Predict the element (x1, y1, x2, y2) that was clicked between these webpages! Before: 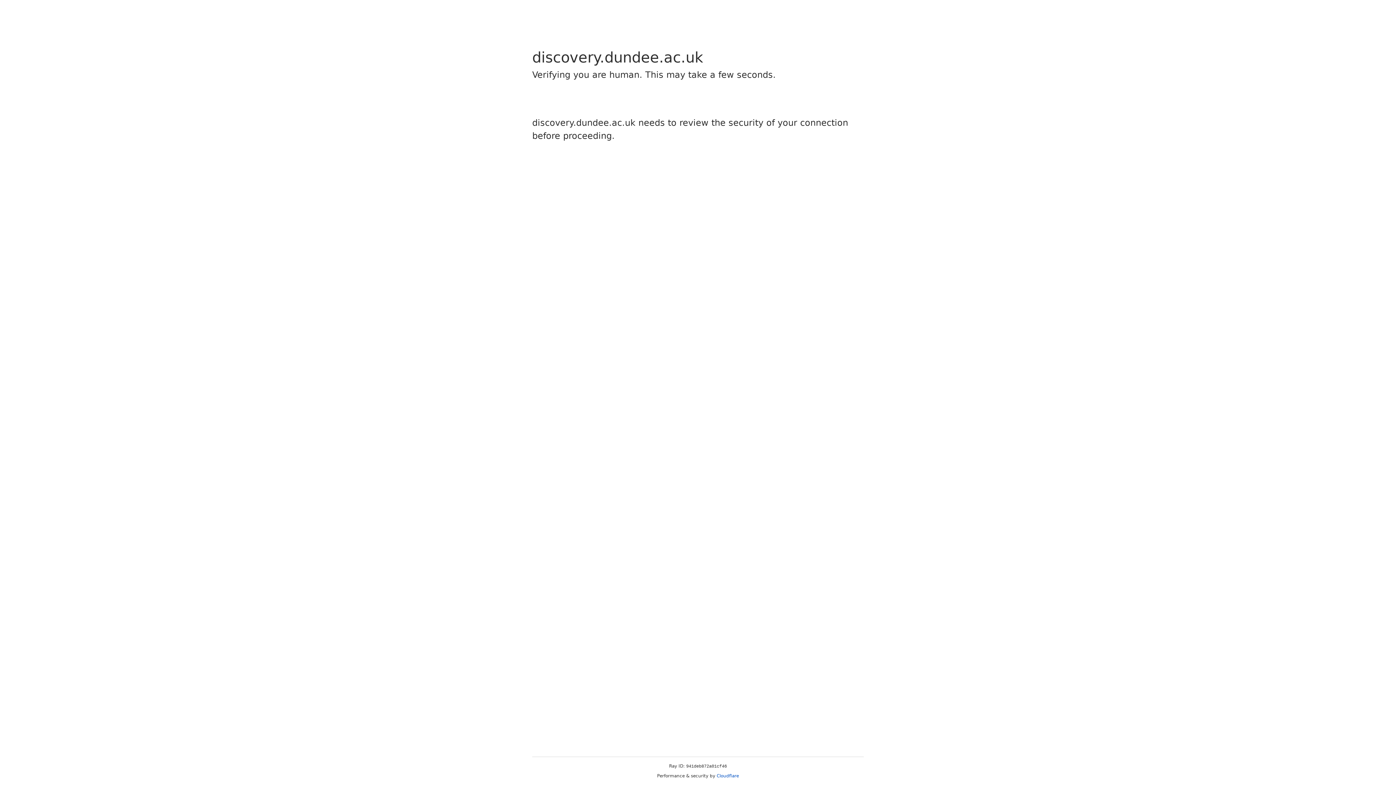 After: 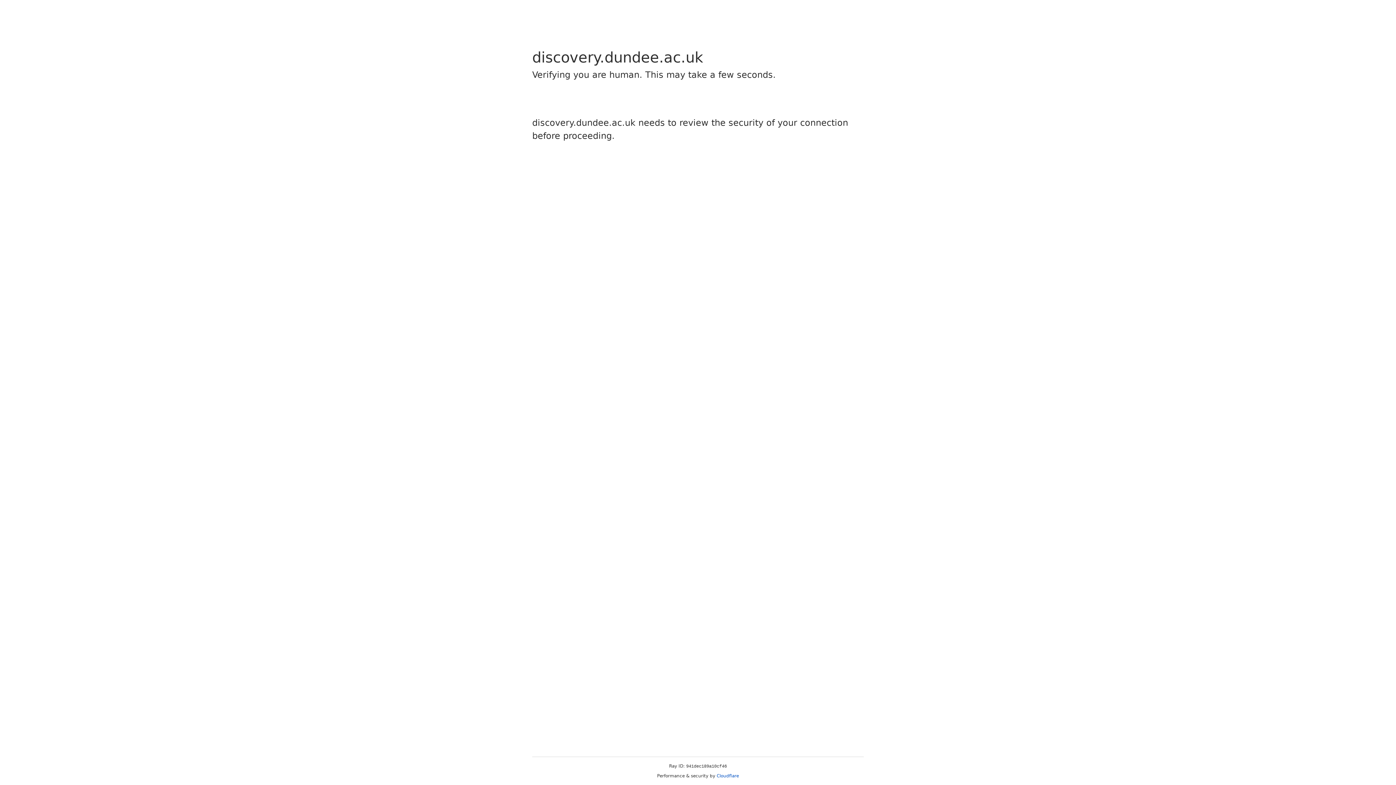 Action: bbox: (716, 773, 739, 778) label: Cloudflare